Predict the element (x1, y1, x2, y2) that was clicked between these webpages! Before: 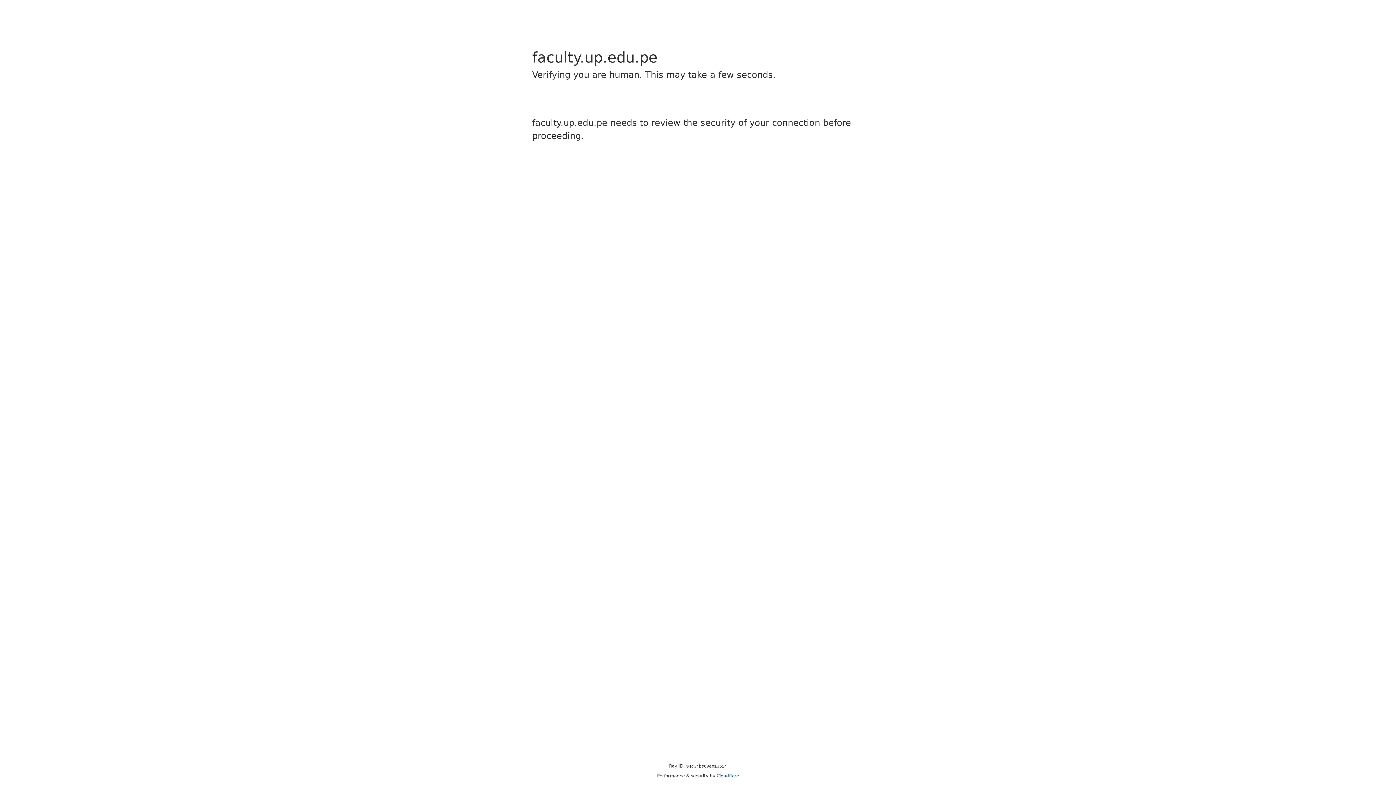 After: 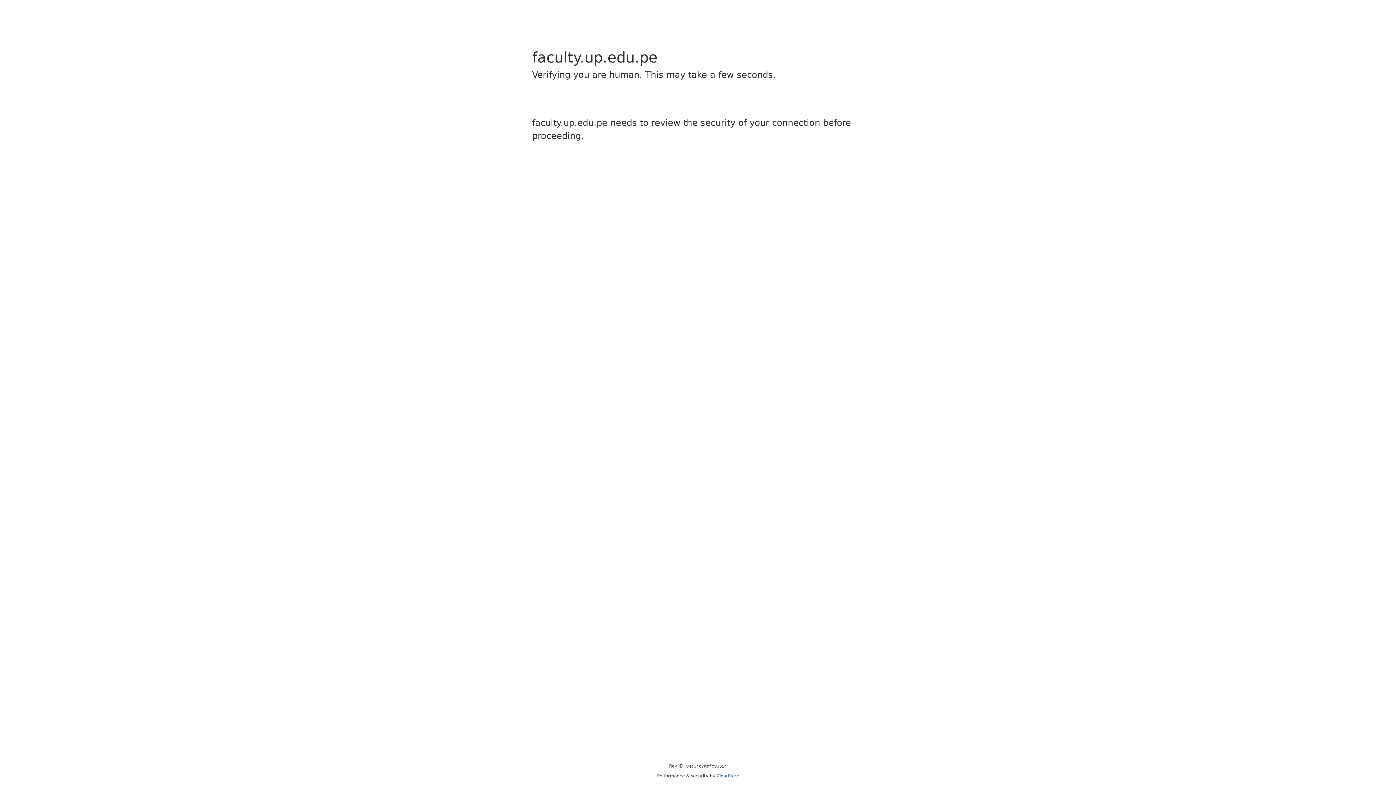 Action: label: Cloudflare bbox: (716, 773, 739, 778)